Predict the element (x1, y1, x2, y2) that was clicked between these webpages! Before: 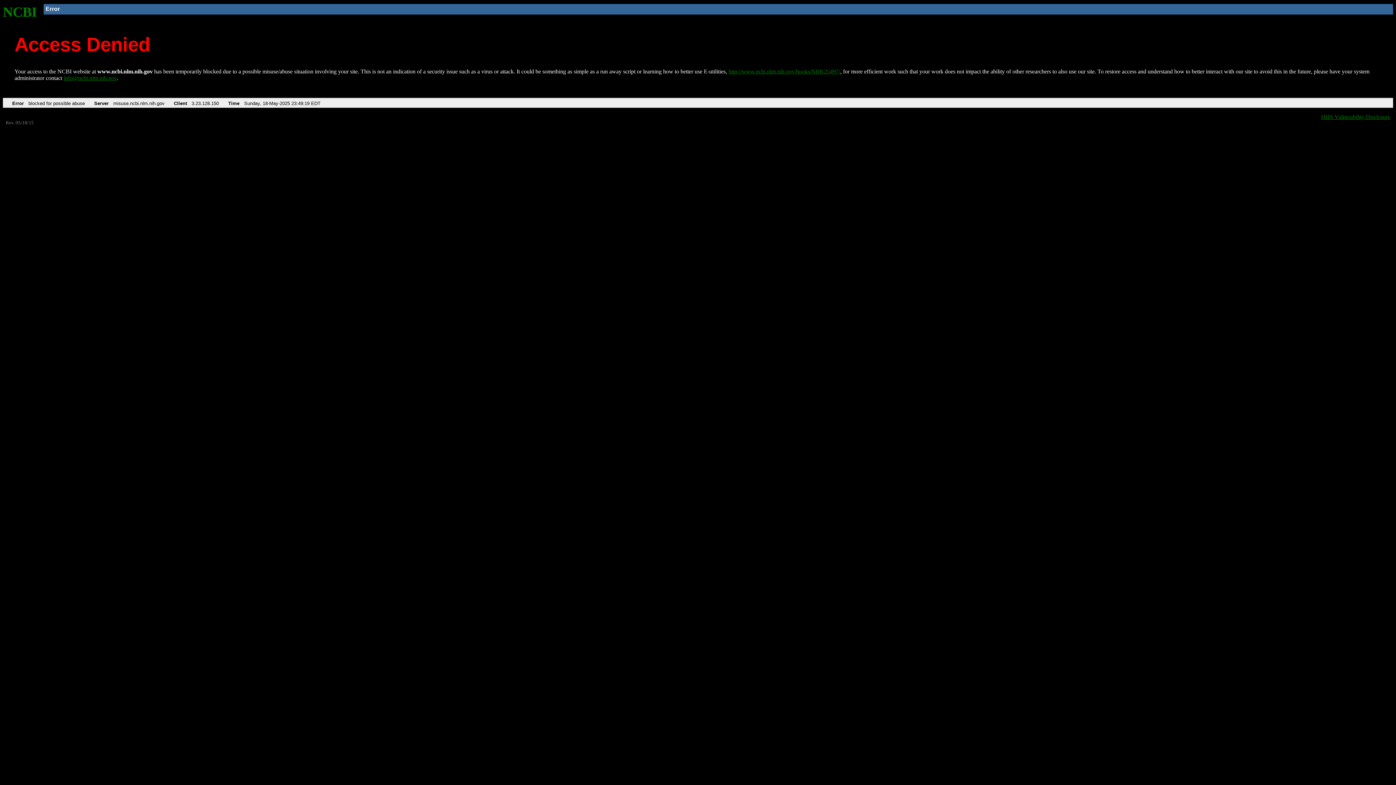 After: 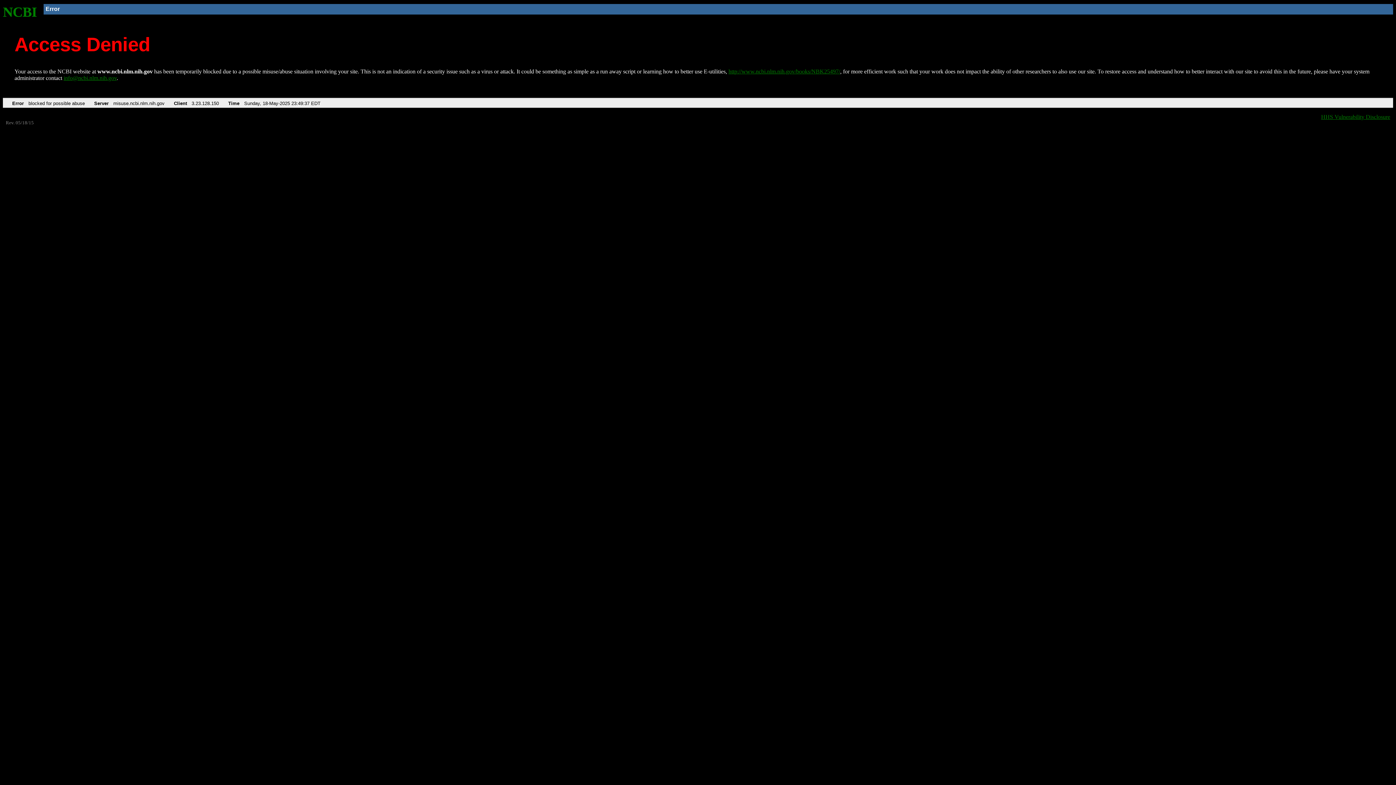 Action: label: NCBI bbox: (2, 4, 37, 19)